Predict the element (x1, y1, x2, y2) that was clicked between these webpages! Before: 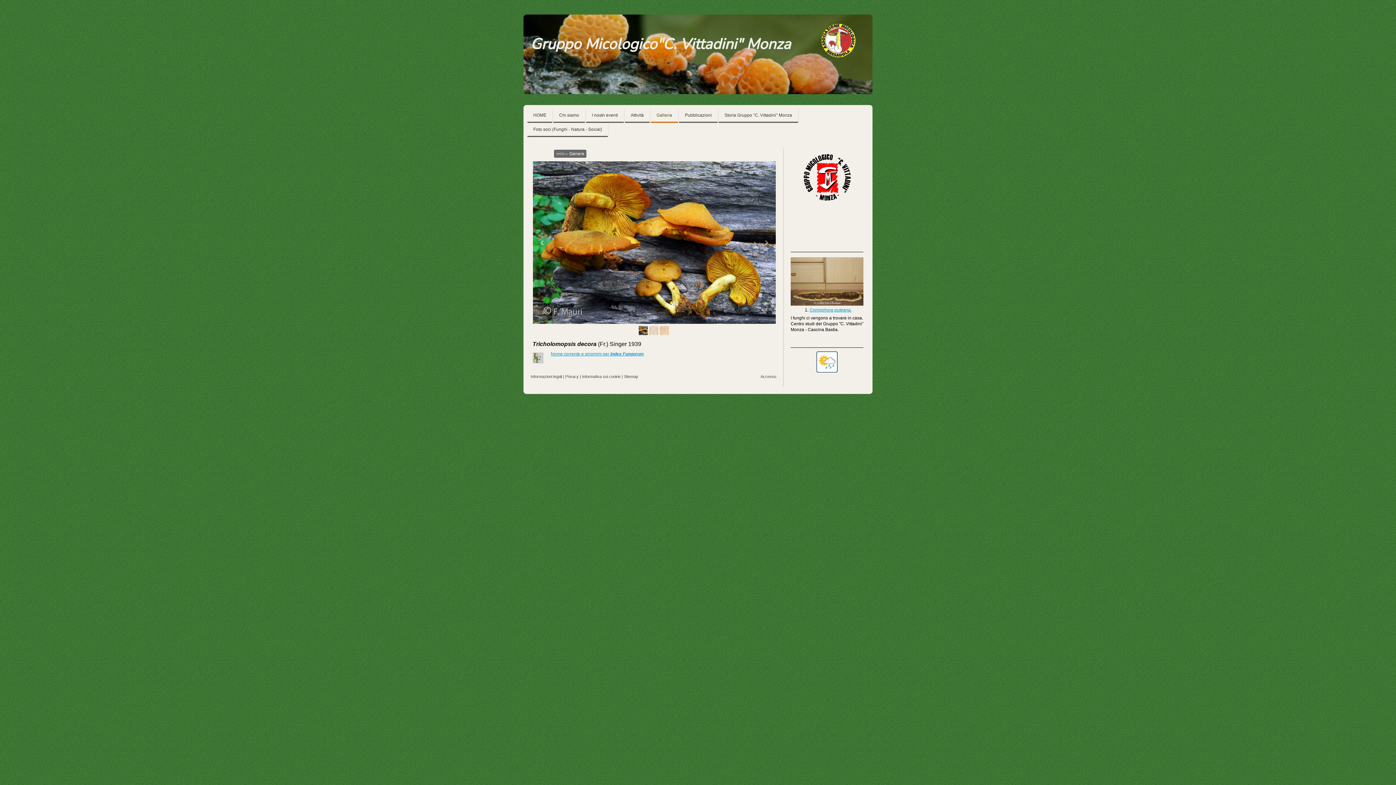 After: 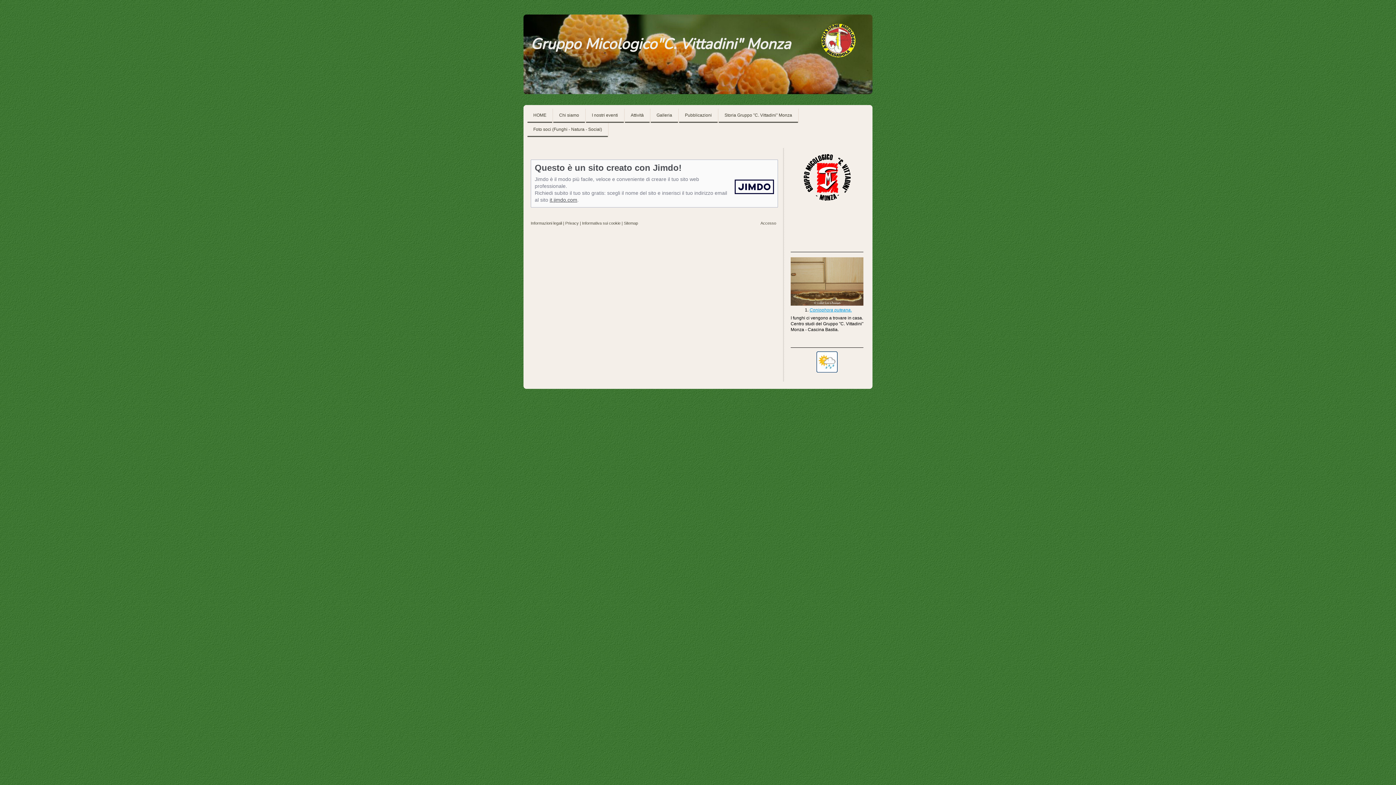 Action: label: Informazioni legali bbox: (530, 374, 562, 378)